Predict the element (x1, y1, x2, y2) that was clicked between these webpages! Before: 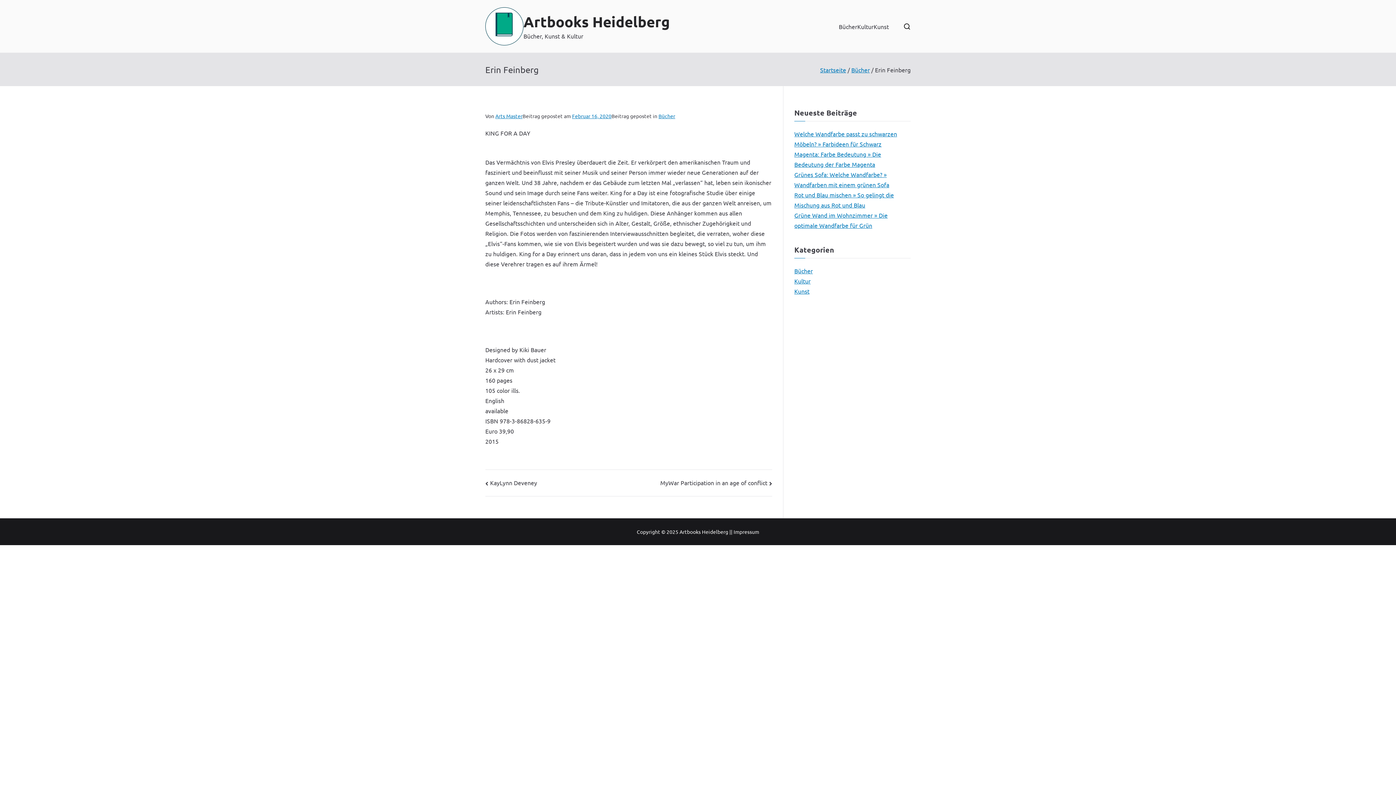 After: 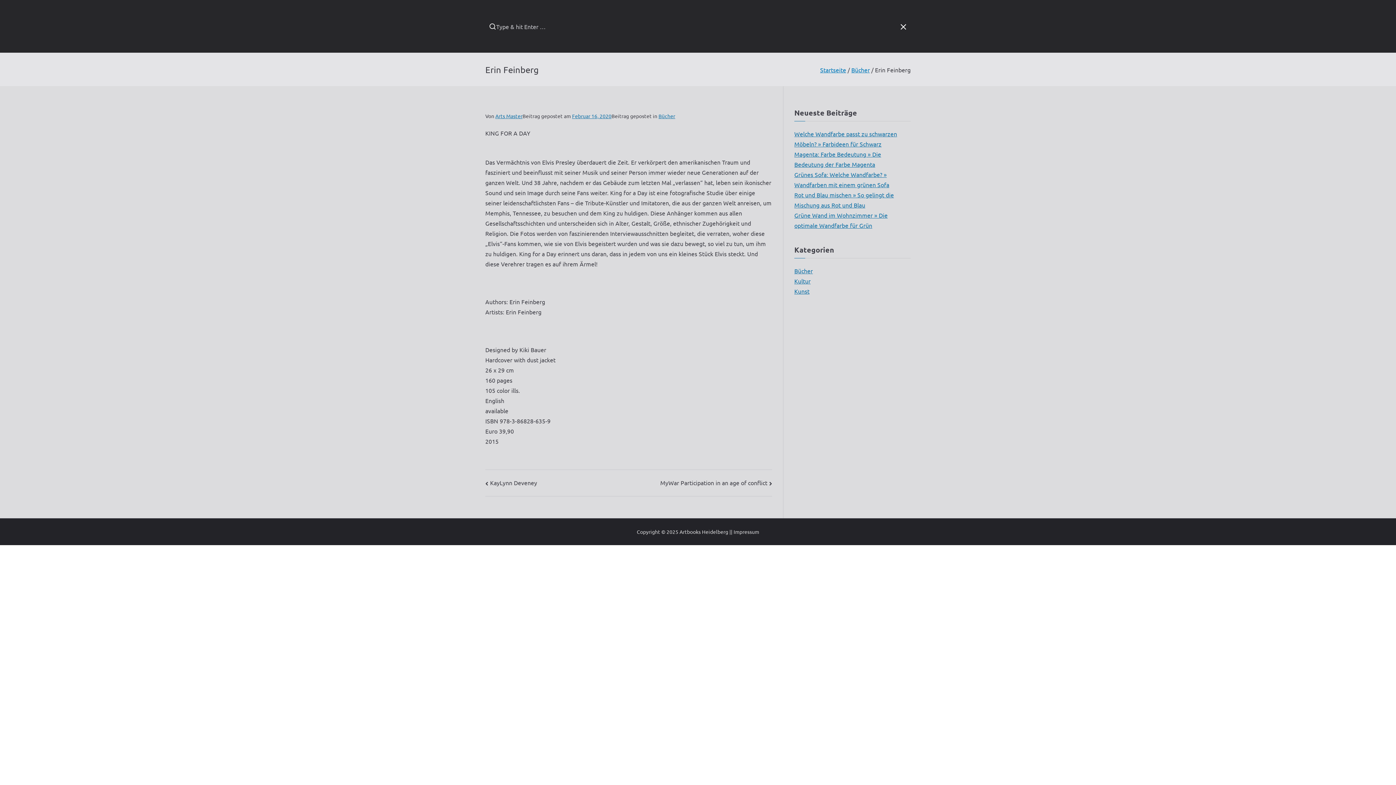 Action: bbox: (903, 22, 910, 30)